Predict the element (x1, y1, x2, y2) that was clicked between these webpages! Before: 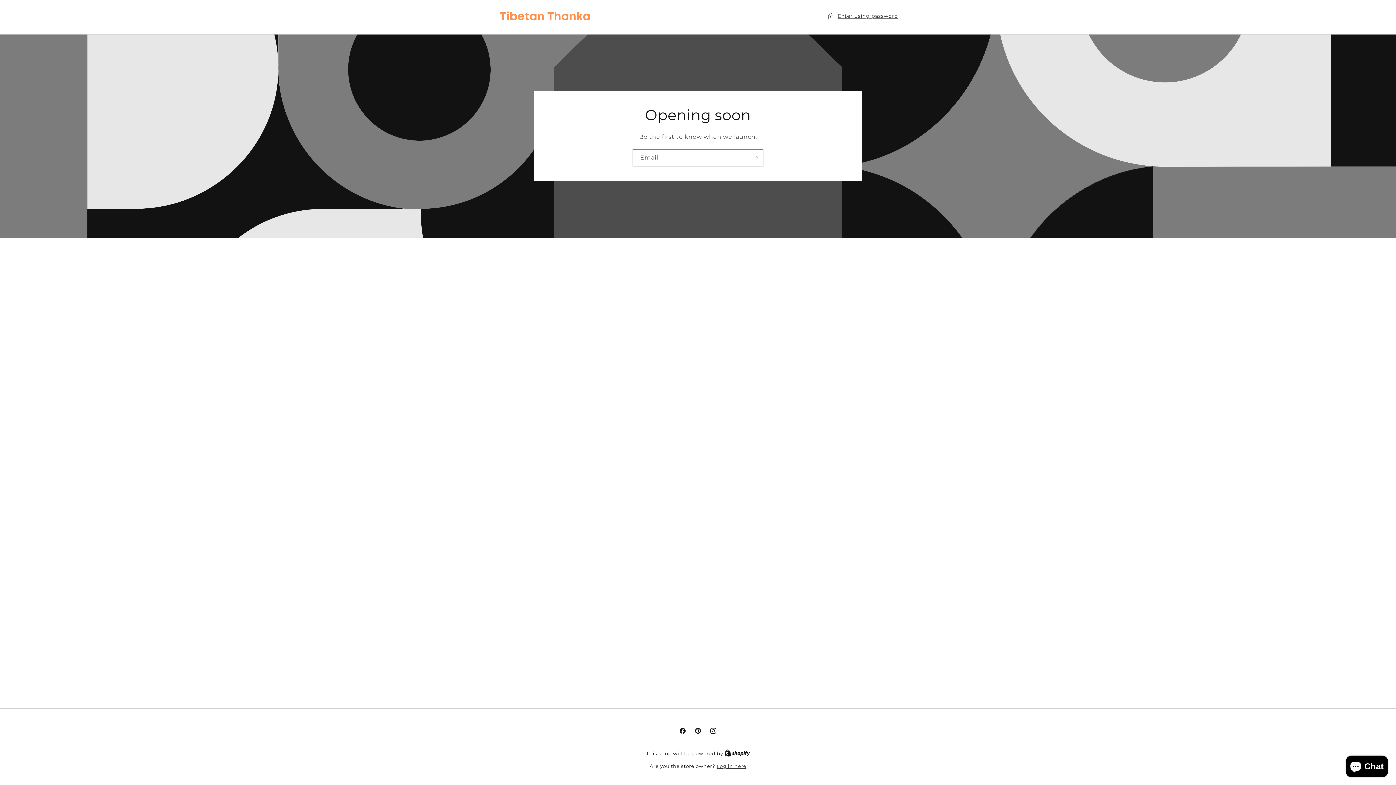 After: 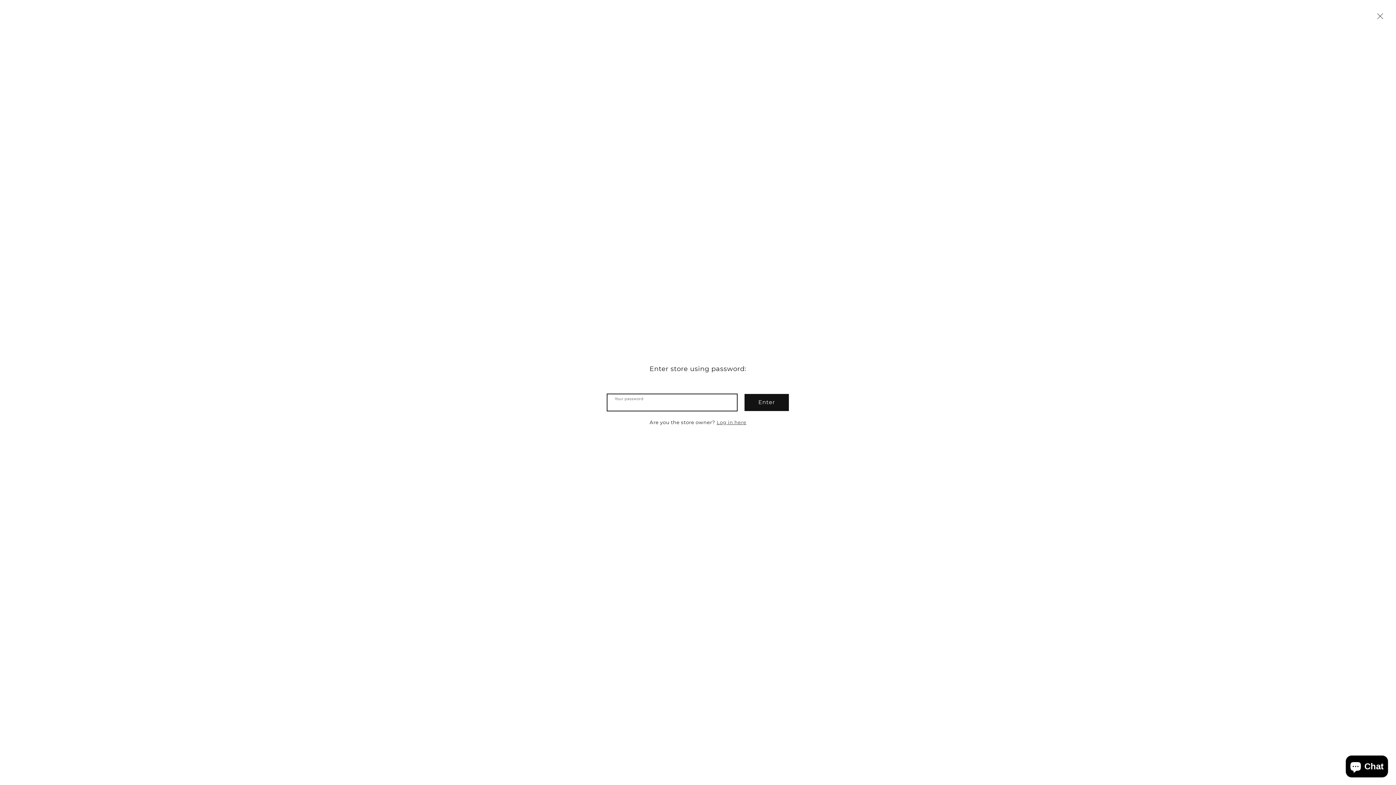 Action: label: Enter using password bbox: (827, 11, 898, 20)